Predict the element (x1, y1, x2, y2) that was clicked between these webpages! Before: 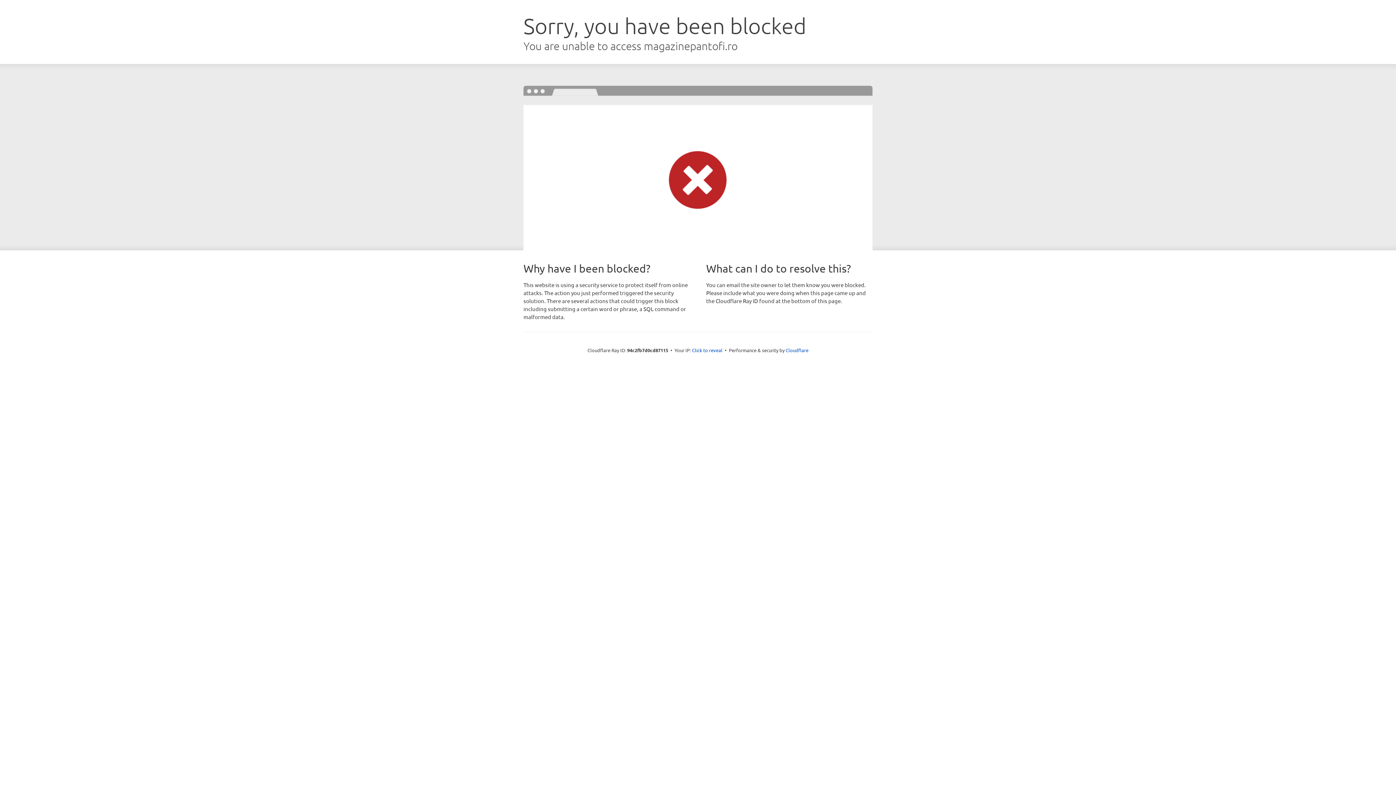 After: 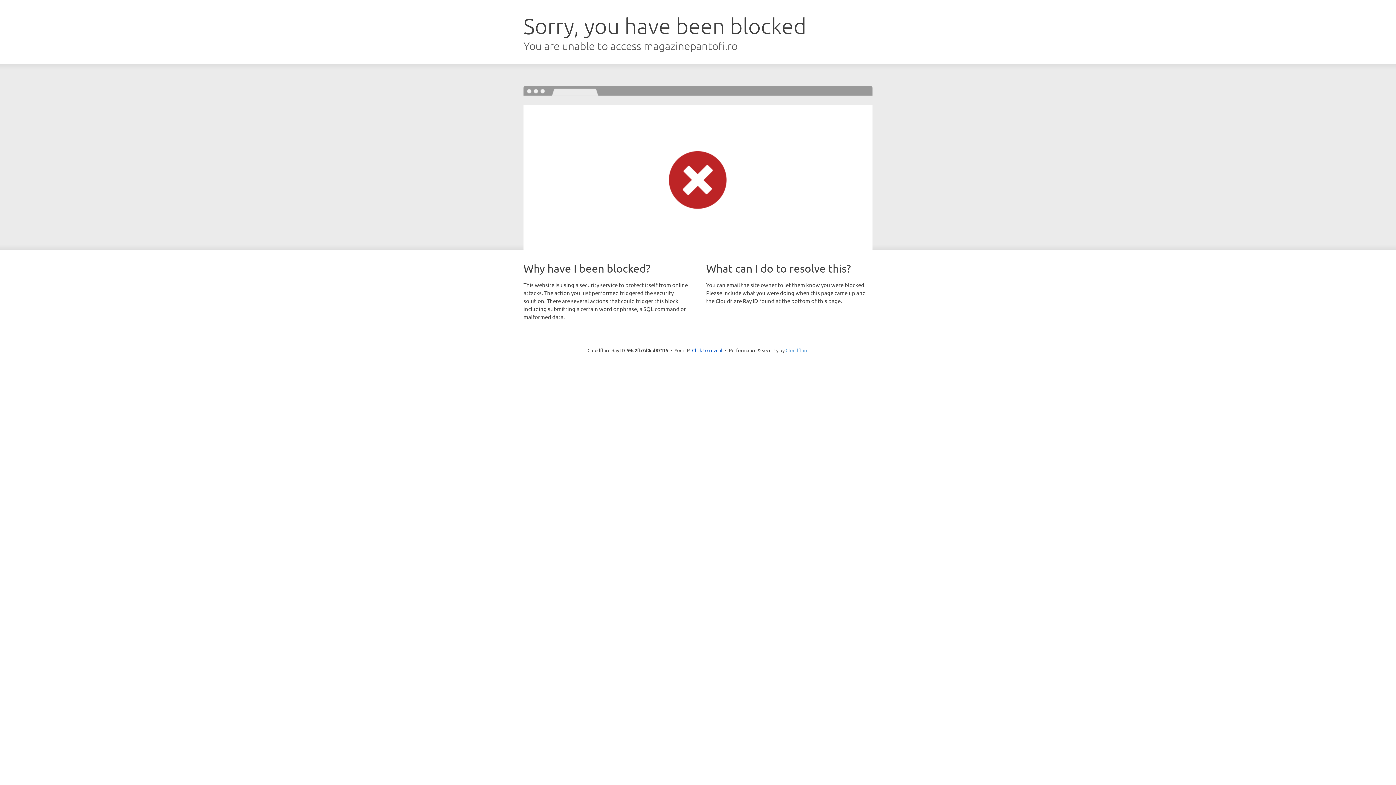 Action: bbox: (785, 347, 808, 353) label: Cloudflare